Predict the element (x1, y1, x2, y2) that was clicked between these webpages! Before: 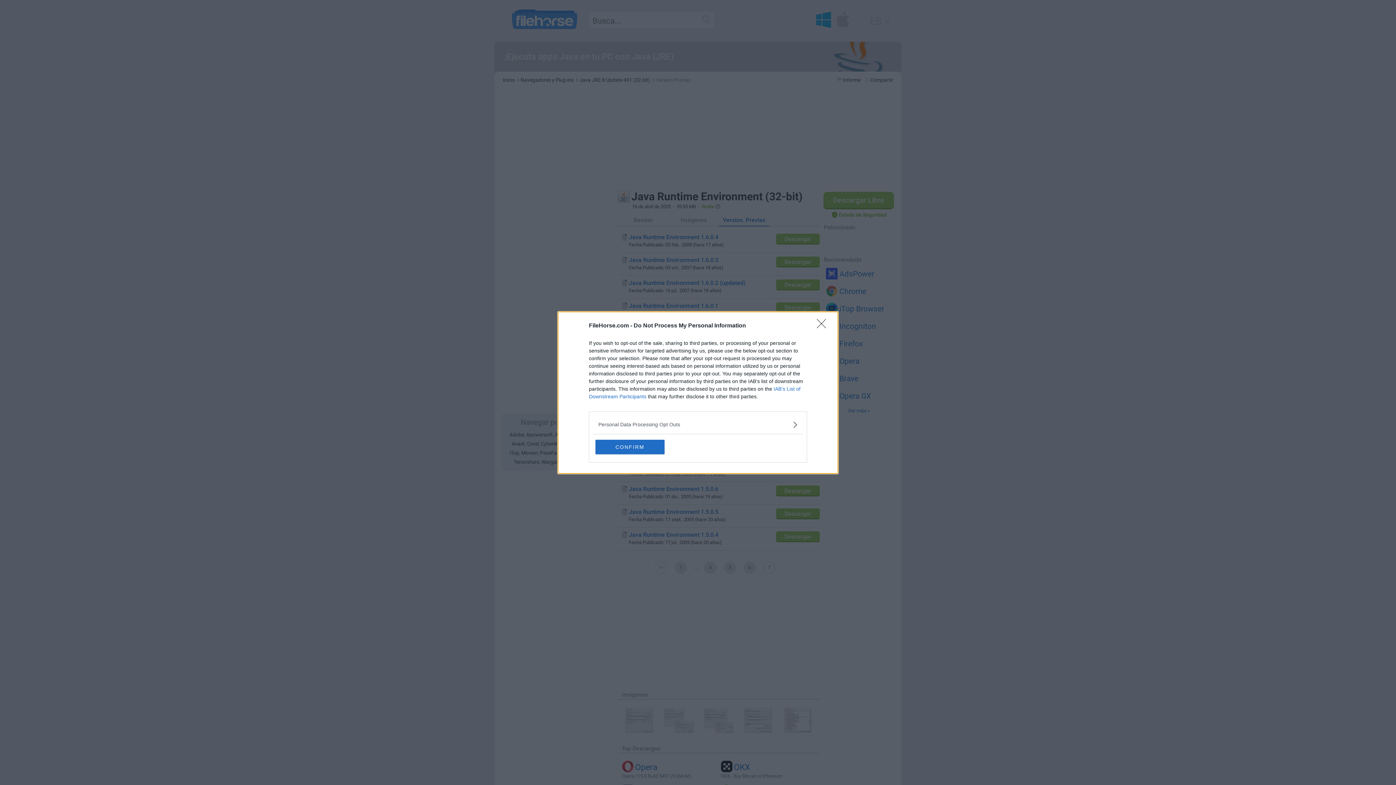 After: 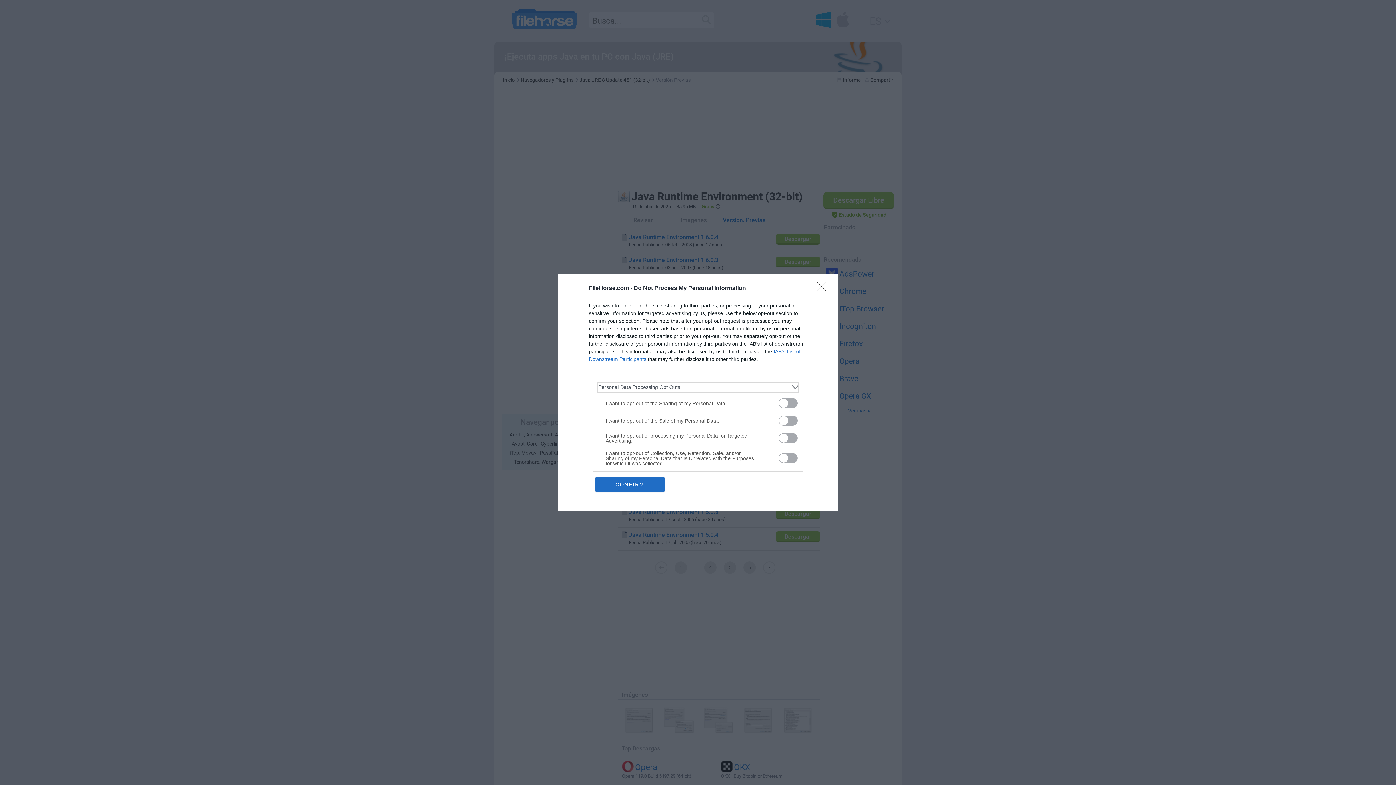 Action: label: Opt-Outs bbox: (598, 420, 797, 428)